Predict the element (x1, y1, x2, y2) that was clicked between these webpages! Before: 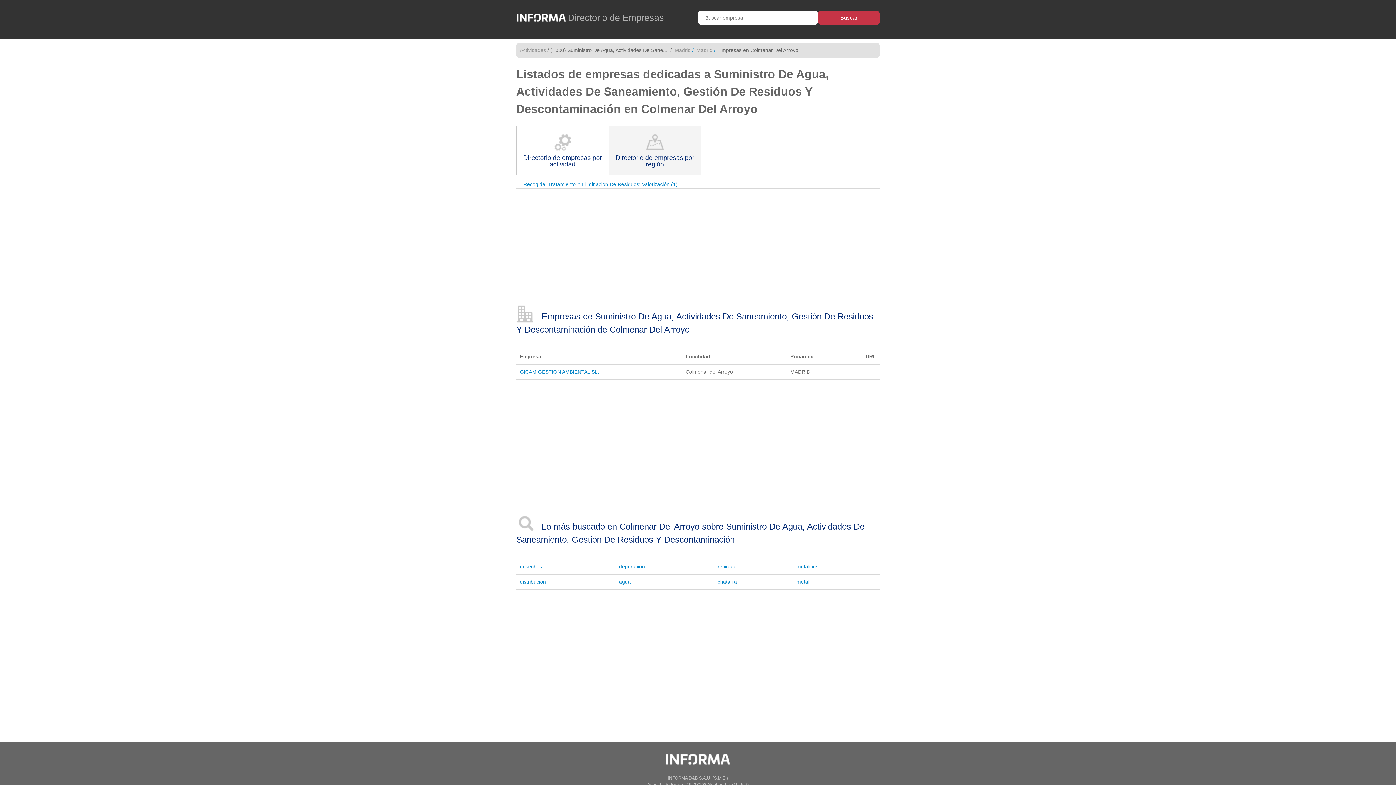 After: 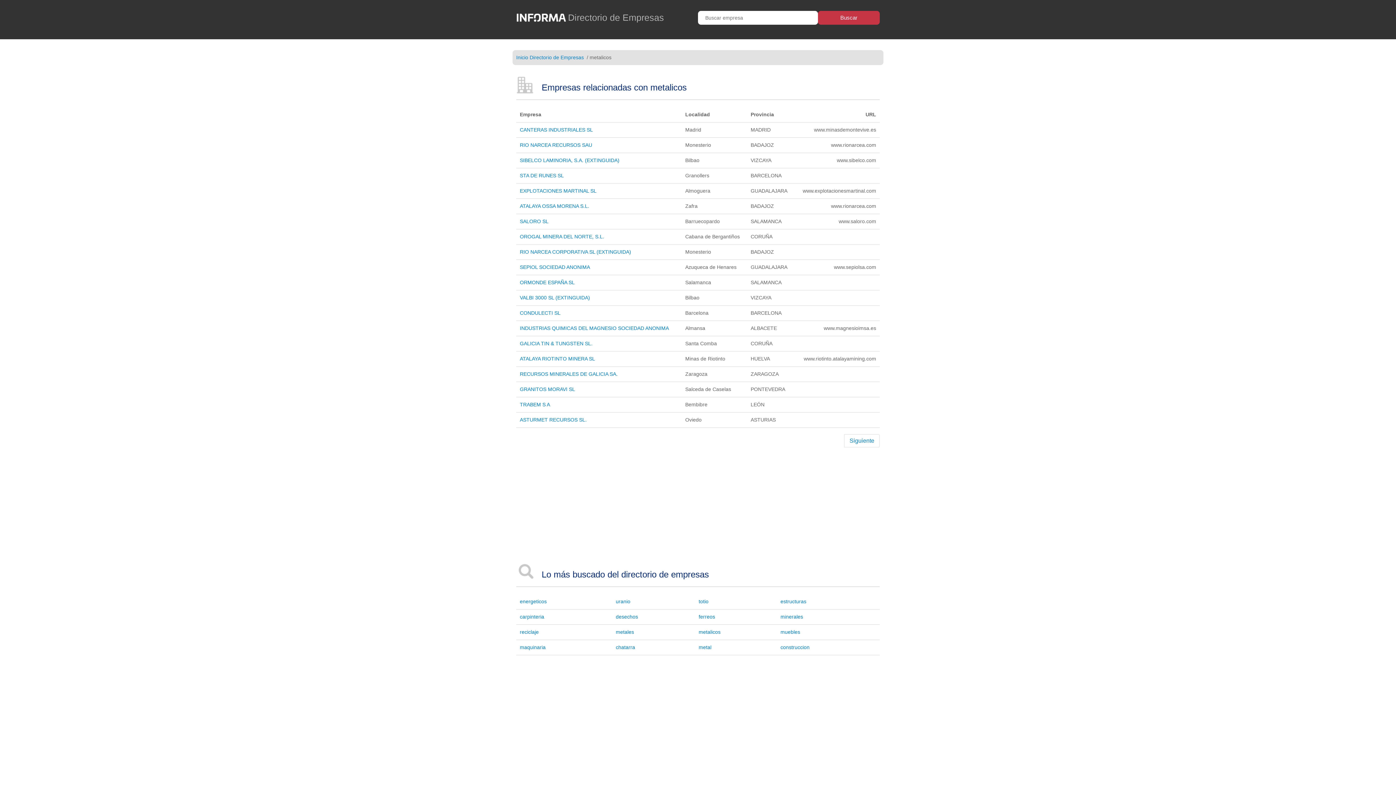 Action: bbox: (796, 563, 818, 569) label: metalicos